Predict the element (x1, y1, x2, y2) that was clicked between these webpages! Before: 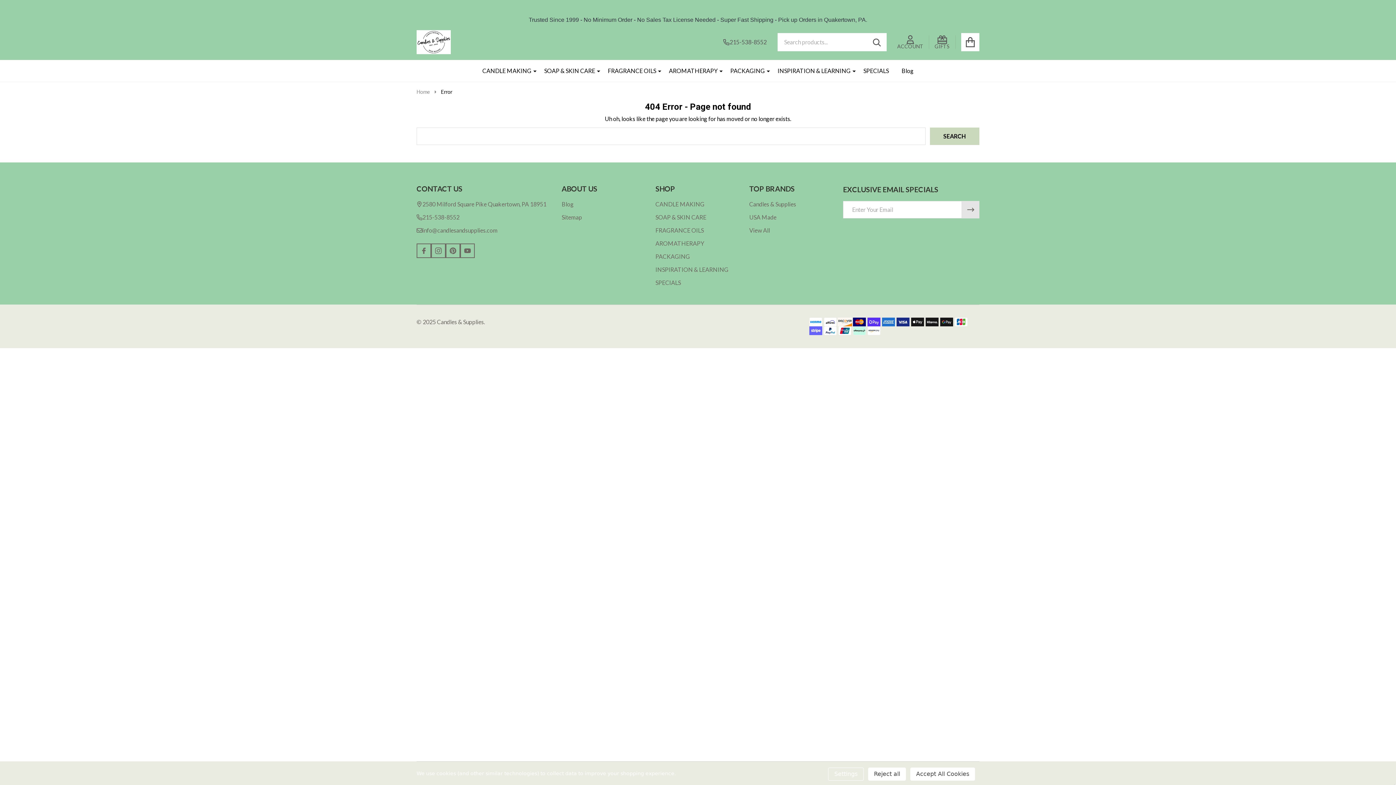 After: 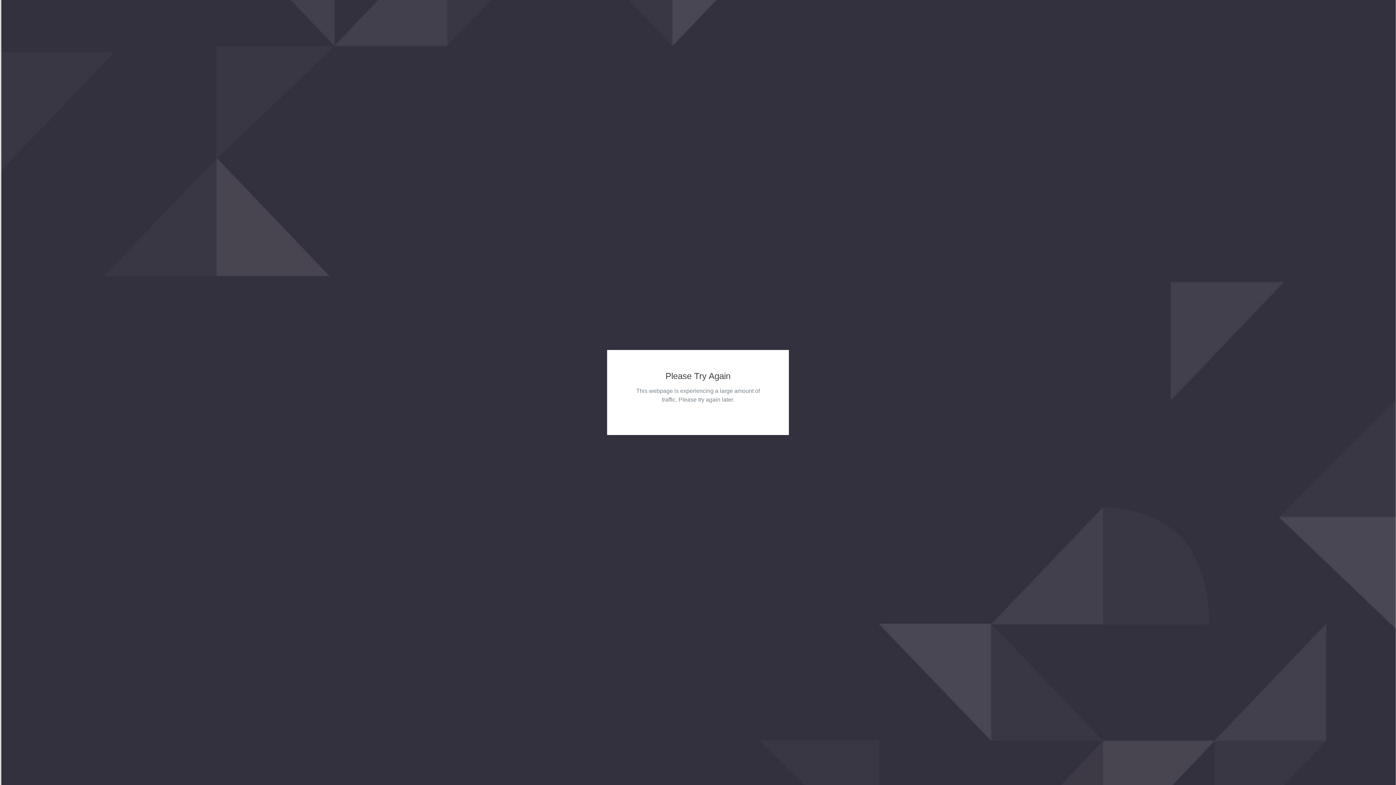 Action: bbox: (561, 200, 573, 207) label: Blog